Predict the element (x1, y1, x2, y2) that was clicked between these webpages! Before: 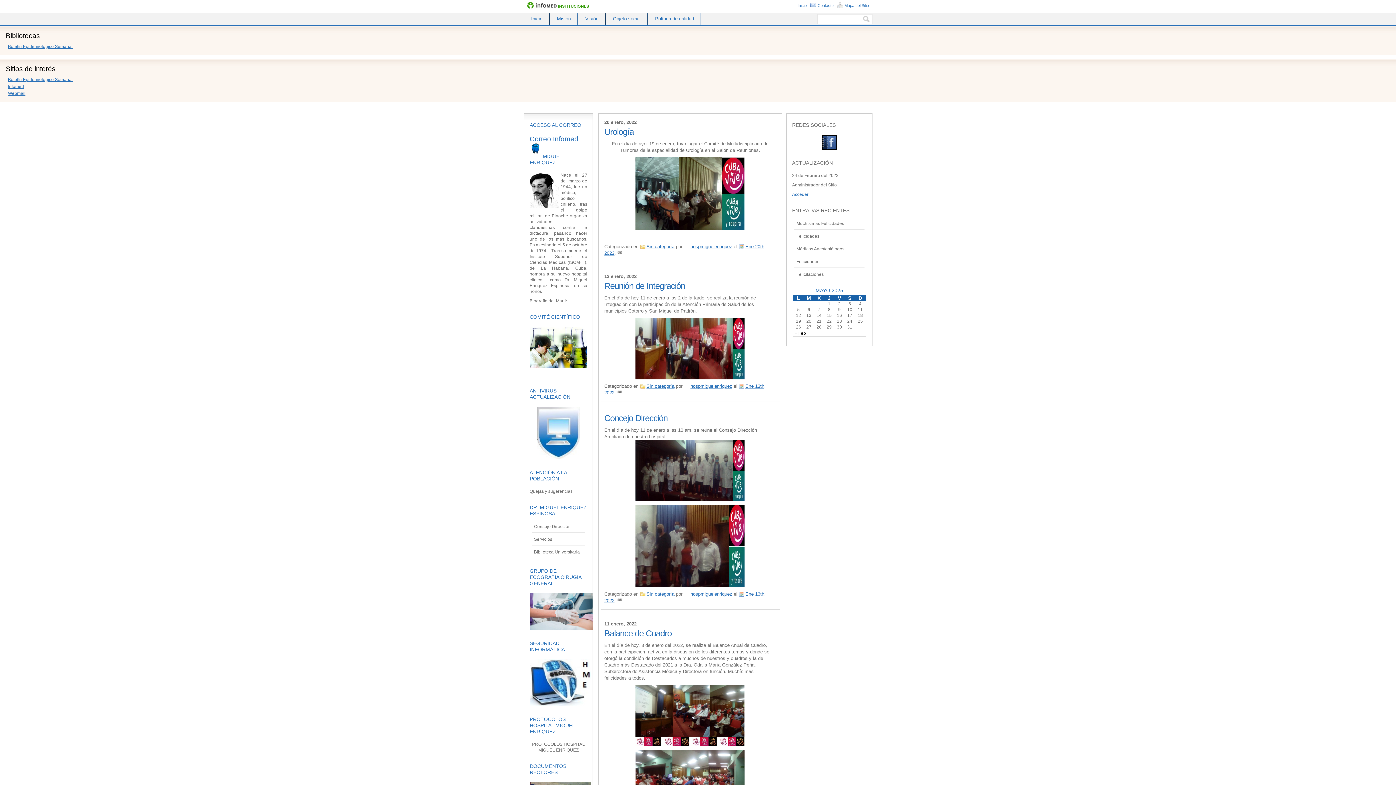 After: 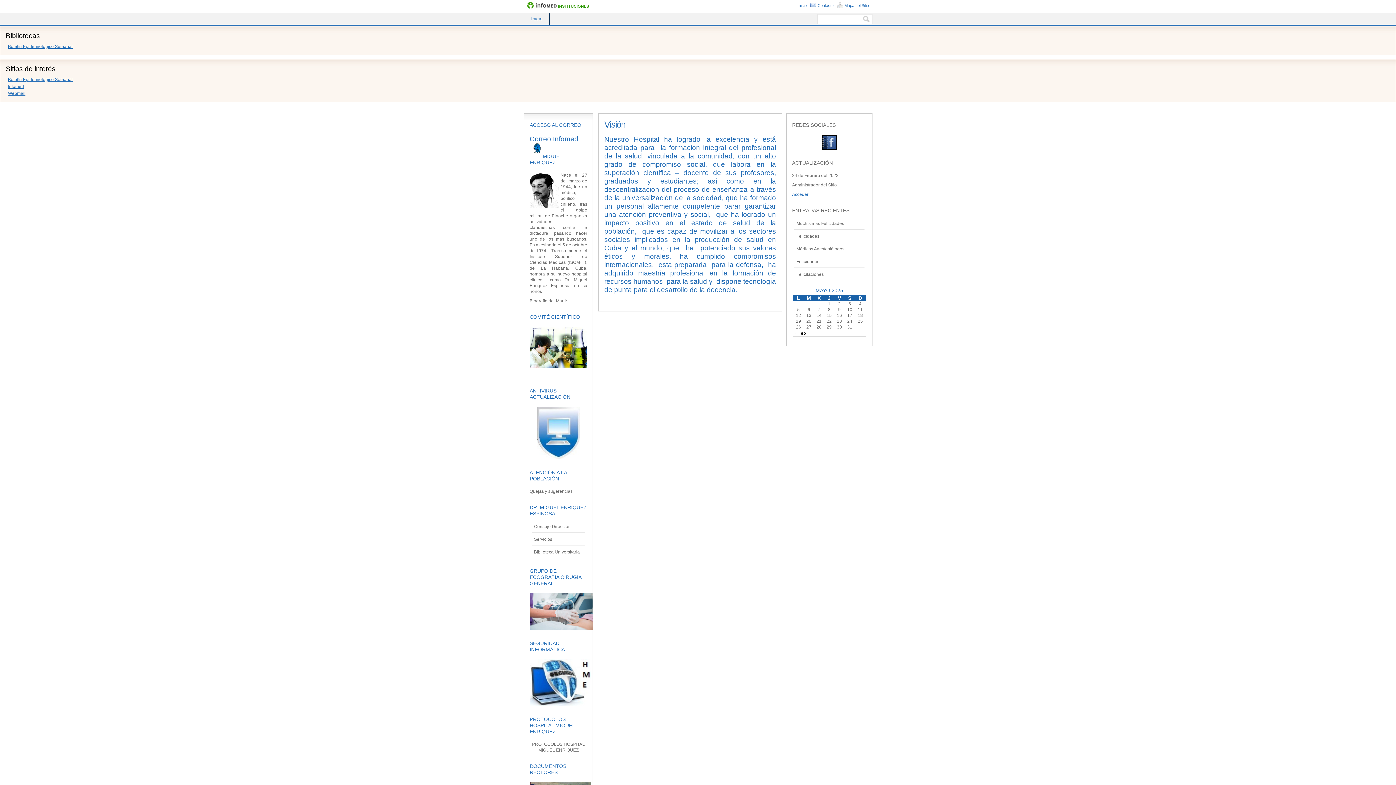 Action: label: Visión bbox: (578, 13, 605, 24)